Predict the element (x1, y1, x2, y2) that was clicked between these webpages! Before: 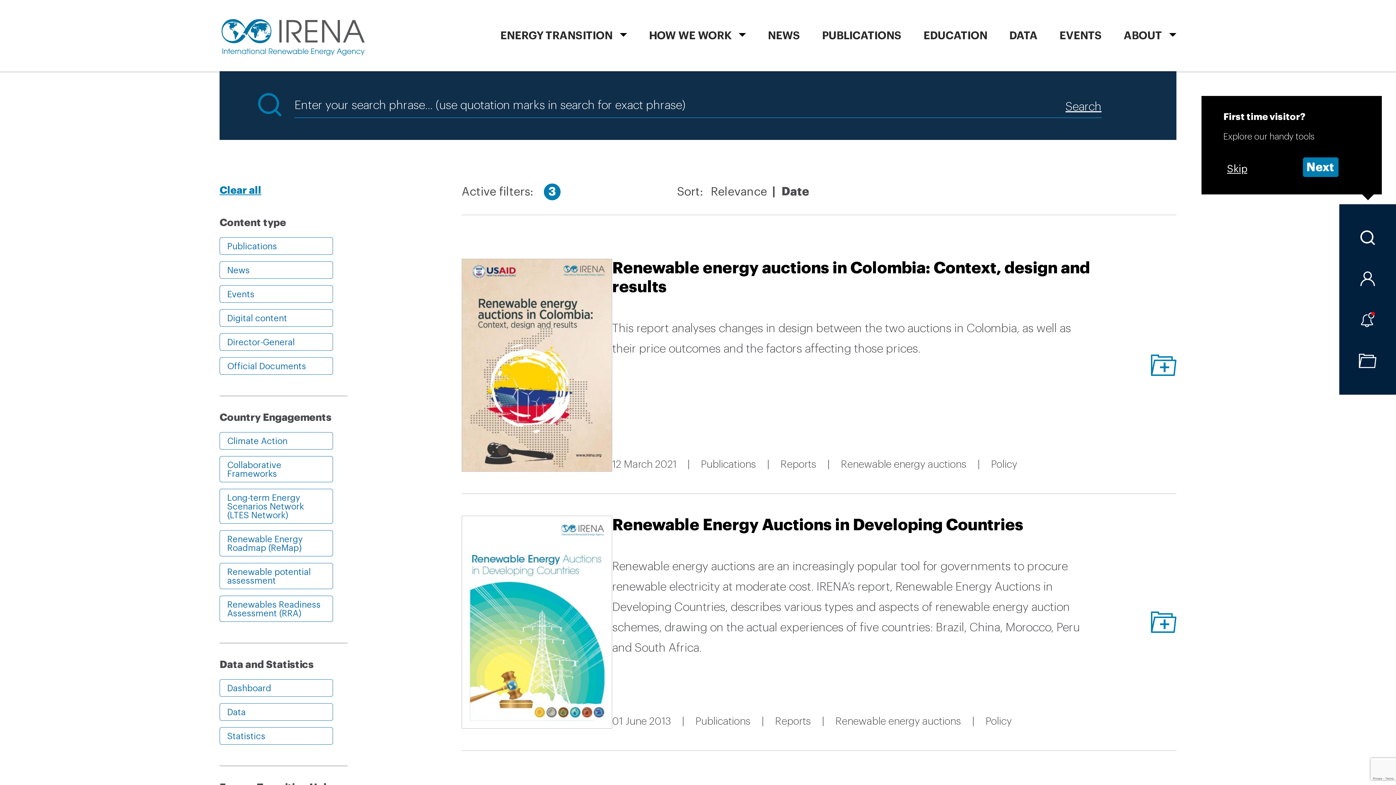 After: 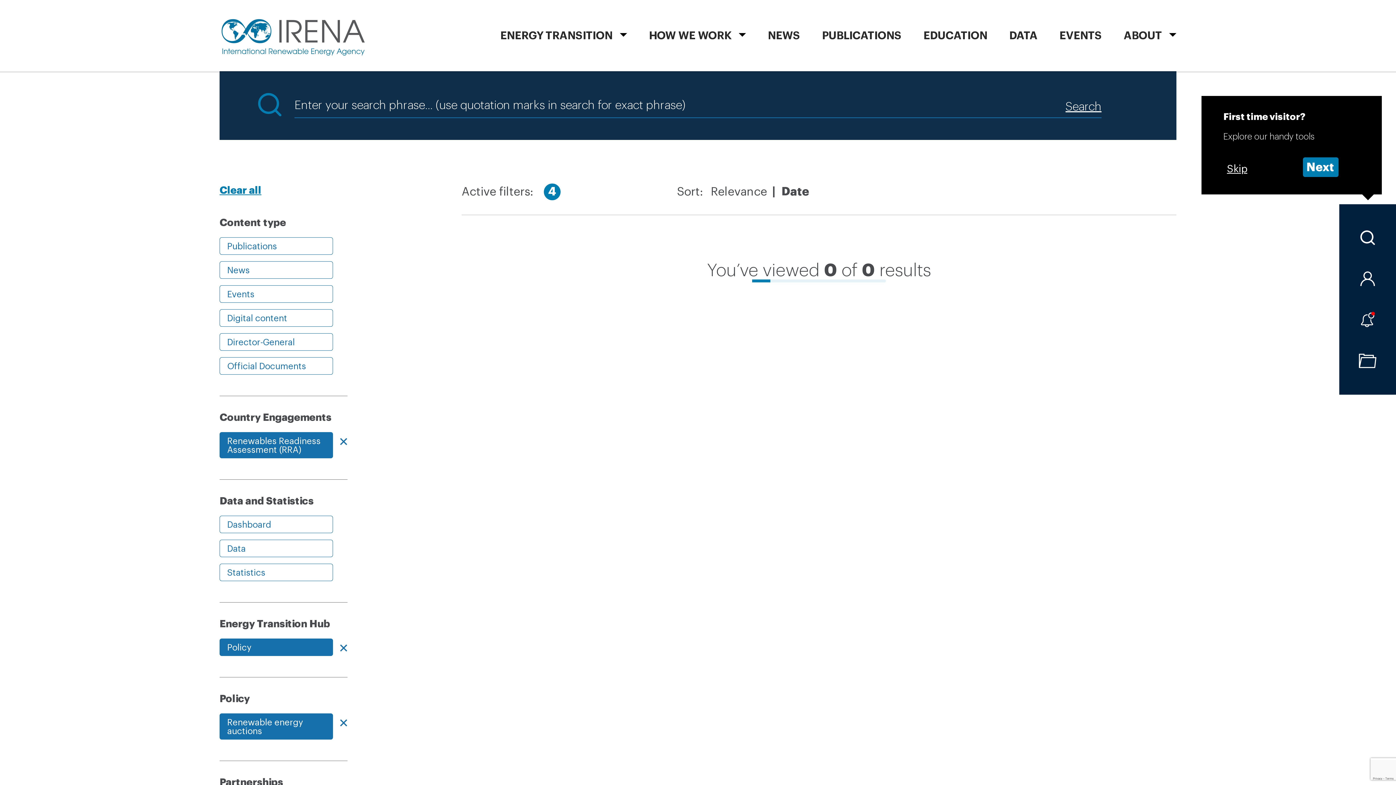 Action: label: Renewables Readiness Assessment (RRA) bbox: (219, 596, 333, 622)